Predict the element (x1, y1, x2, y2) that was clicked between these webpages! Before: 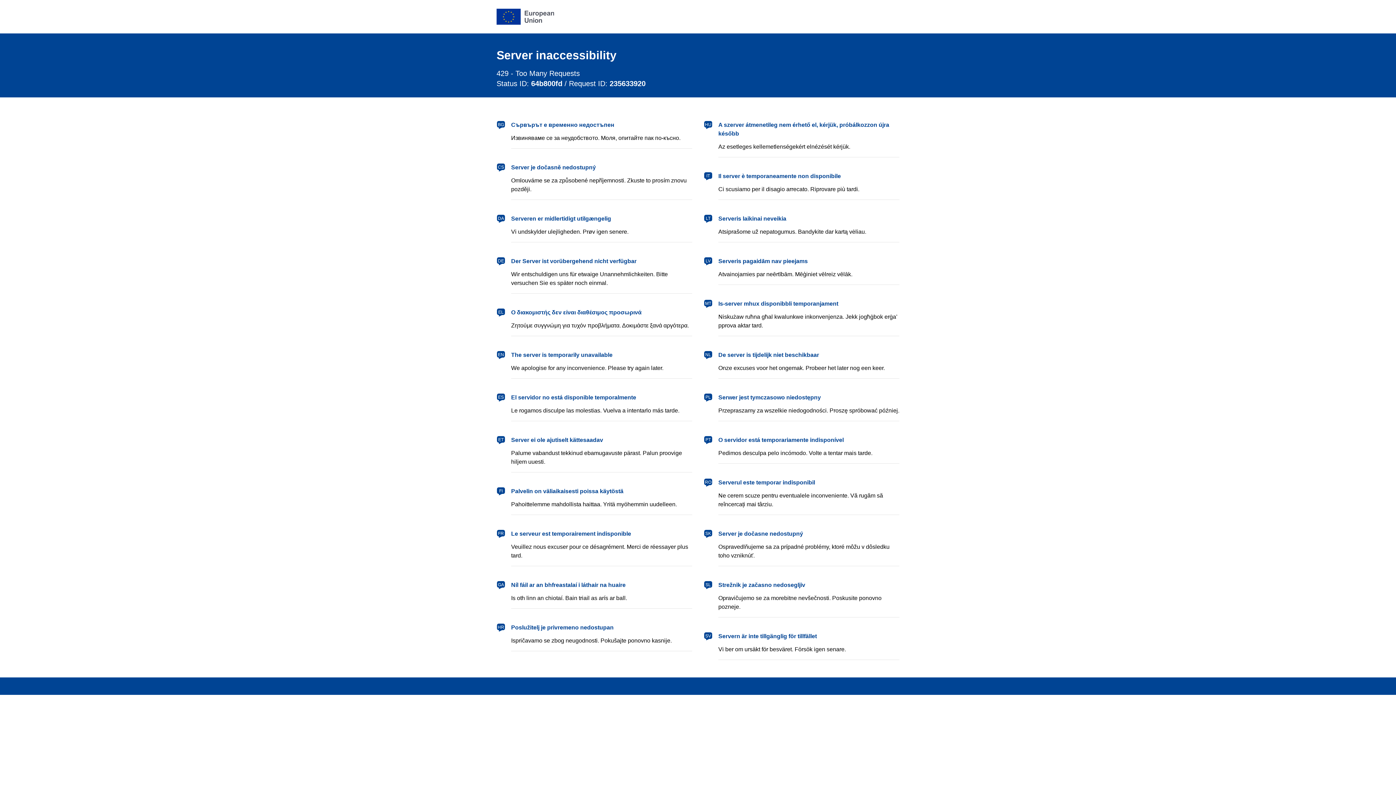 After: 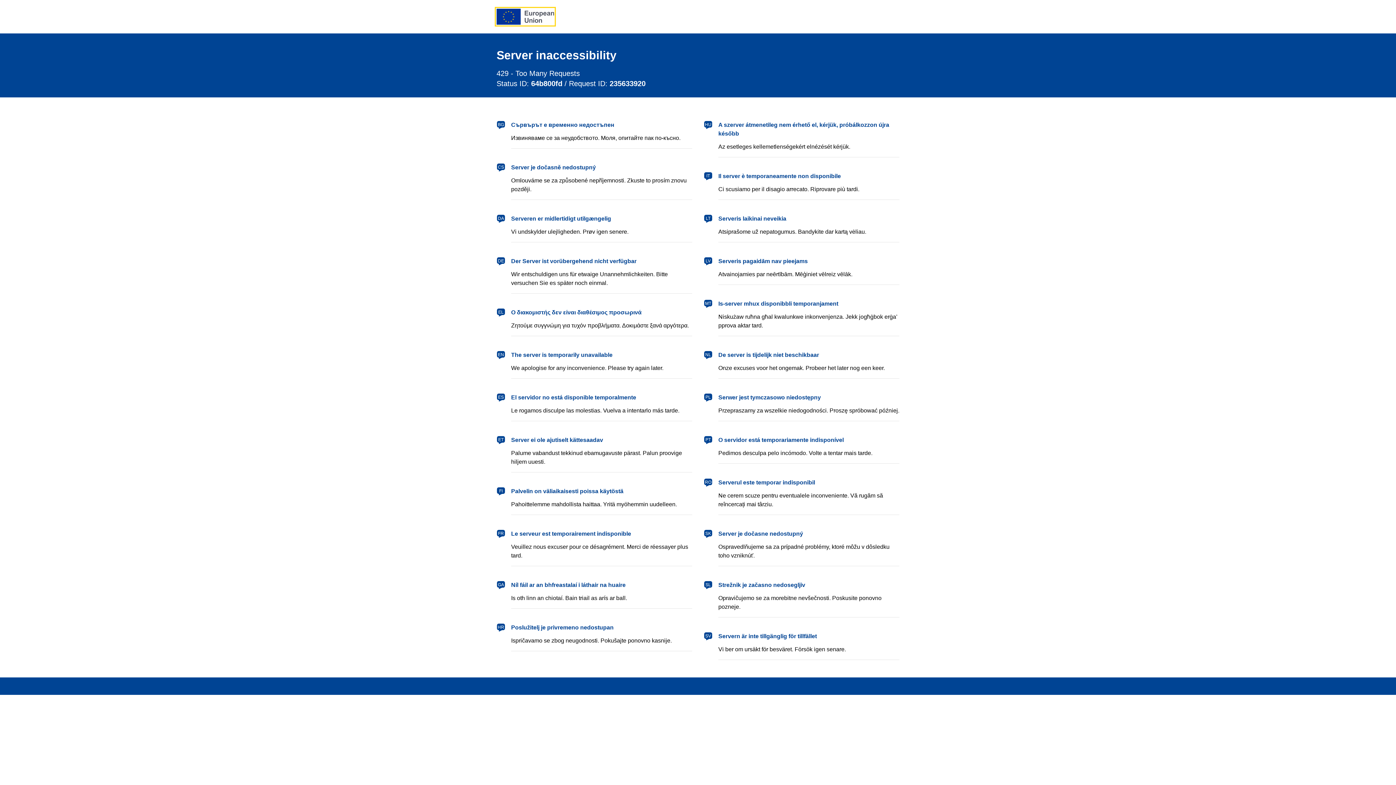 Action: label: European Union bbox: (496, 8, 554, 24)